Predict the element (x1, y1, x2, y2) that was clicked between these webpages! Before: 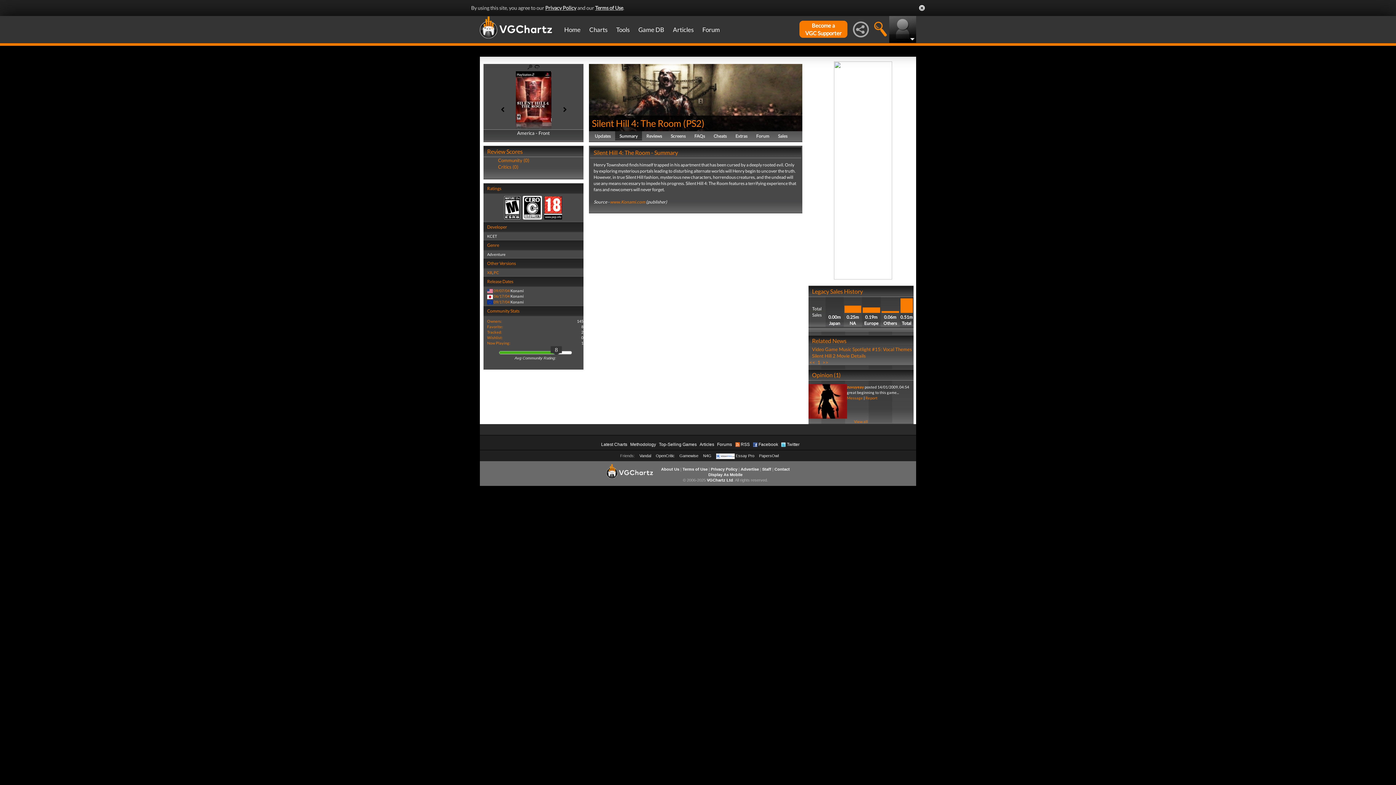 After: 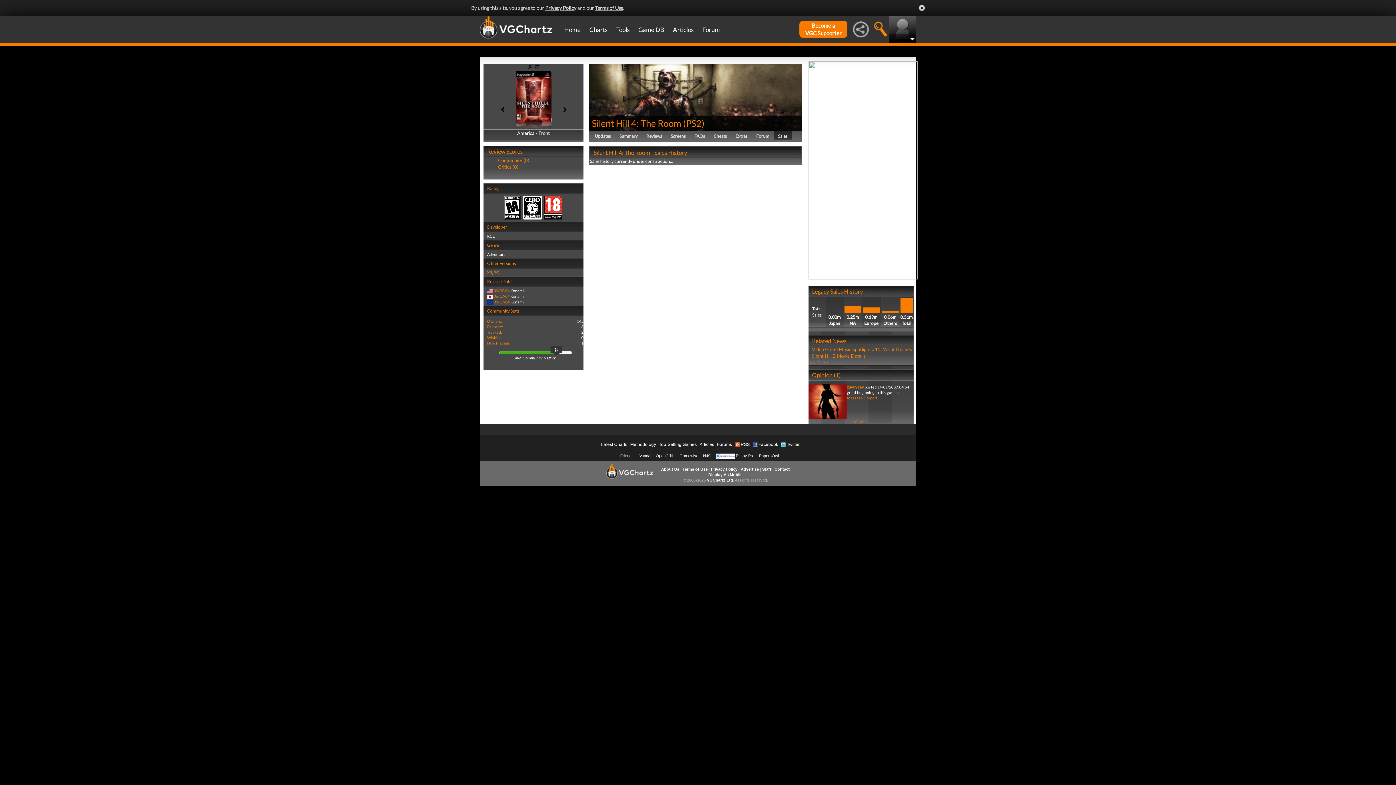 Action: bbox: (773, 131, 792, 141) label: Sales